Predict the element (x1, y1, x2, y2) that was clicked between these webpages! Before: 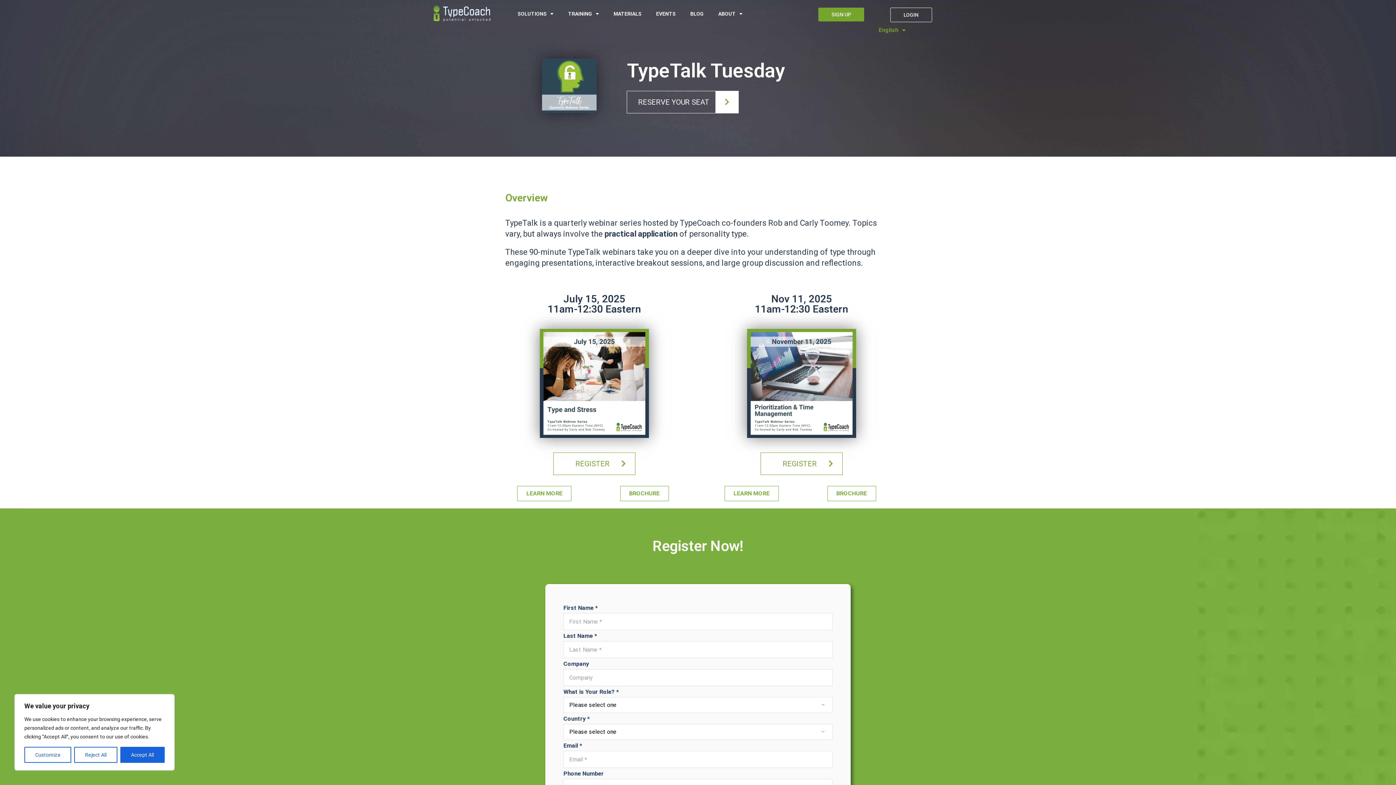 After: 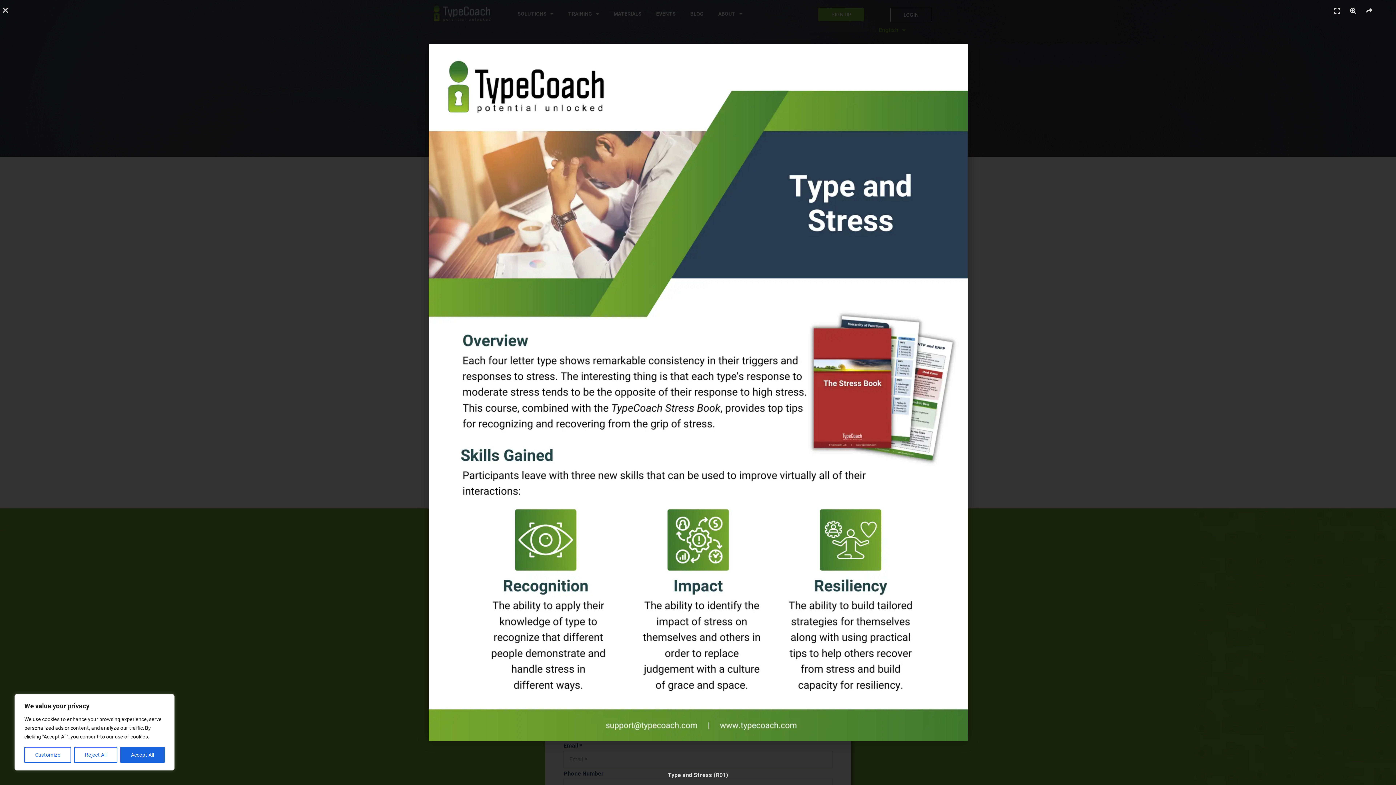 Action: bbox: (620, 486, 668, 501) label: BROCHURE